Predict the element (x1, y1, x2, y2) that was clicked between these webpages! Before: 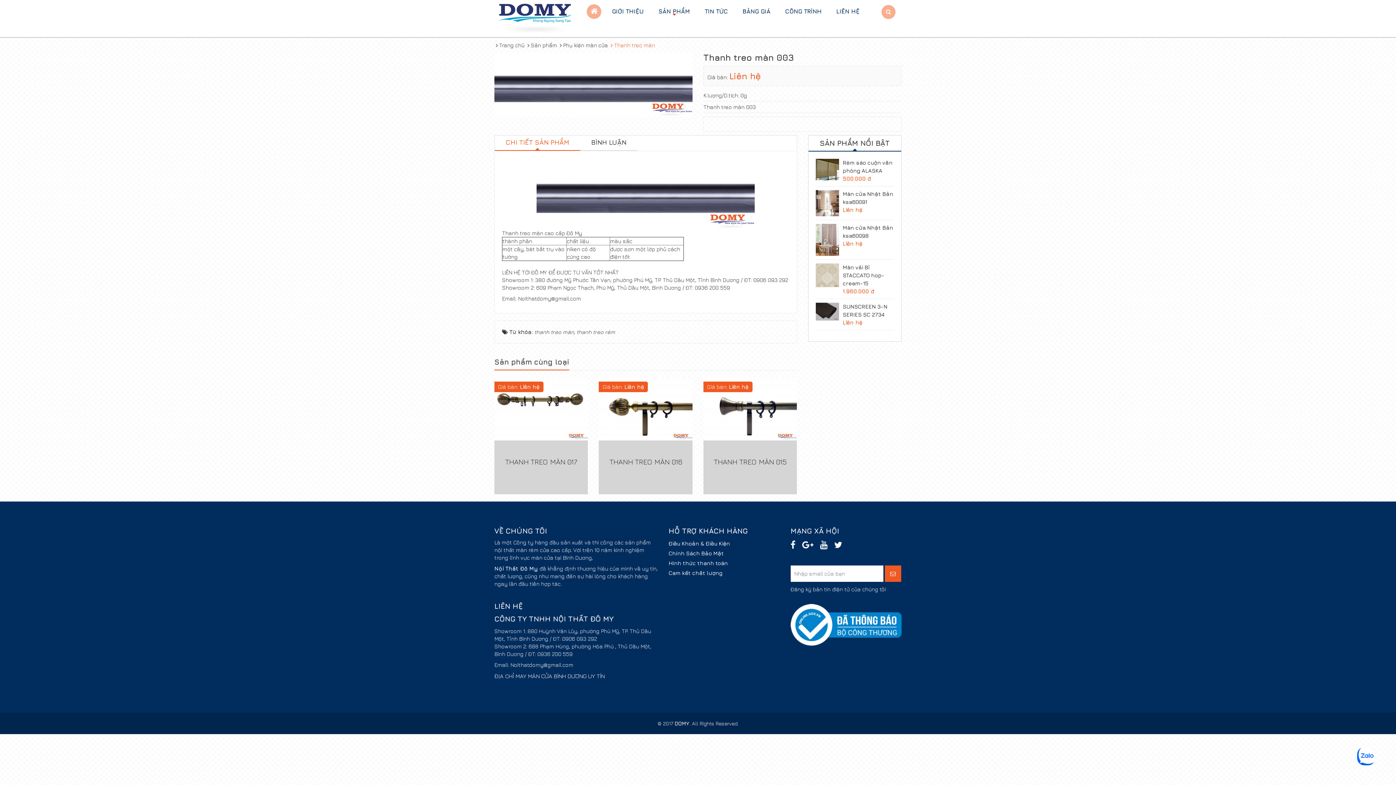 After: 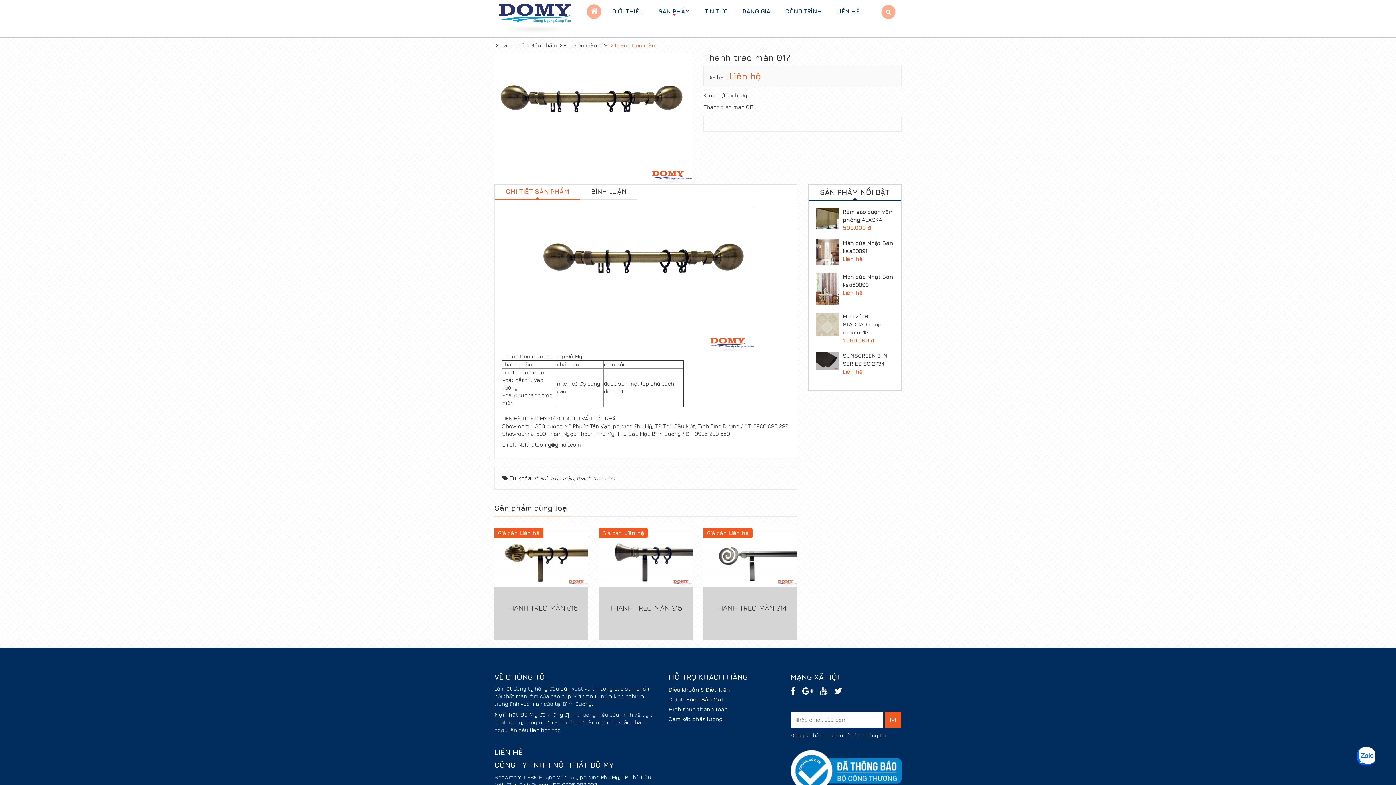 Action: bbox: (494, 405, 588, 411)